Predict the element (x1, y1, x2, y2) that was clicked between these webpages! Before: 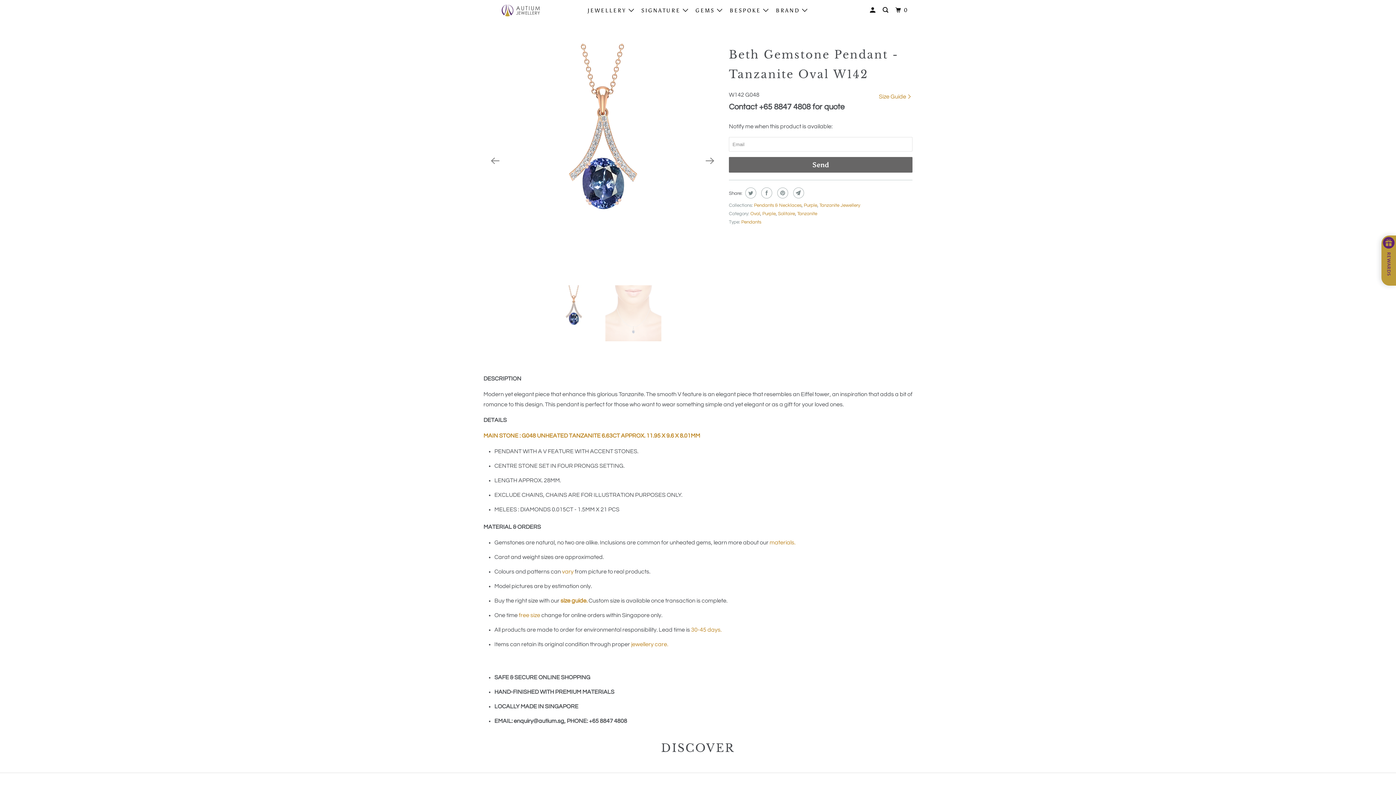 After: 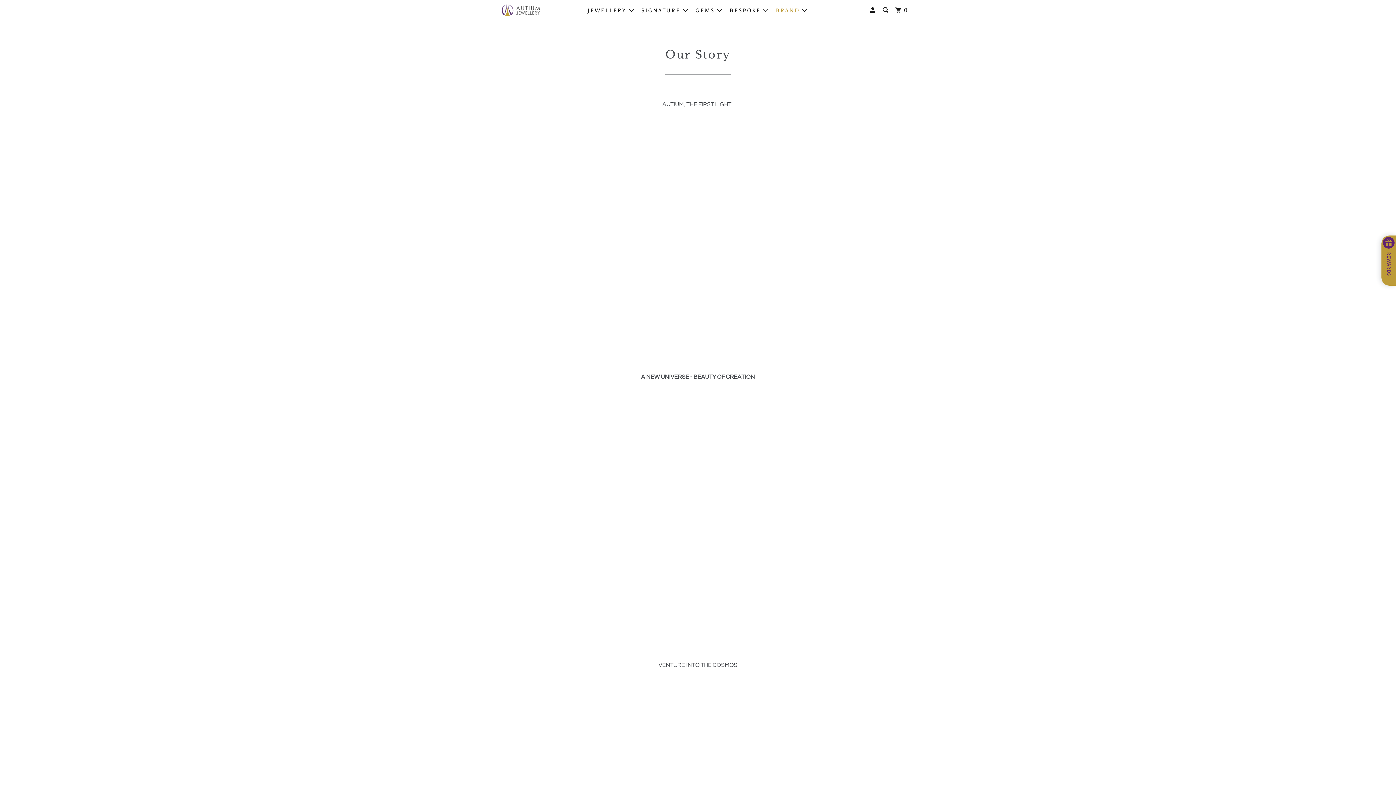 Action: bbox: (774, 3, 811, 17) label: BRAND 